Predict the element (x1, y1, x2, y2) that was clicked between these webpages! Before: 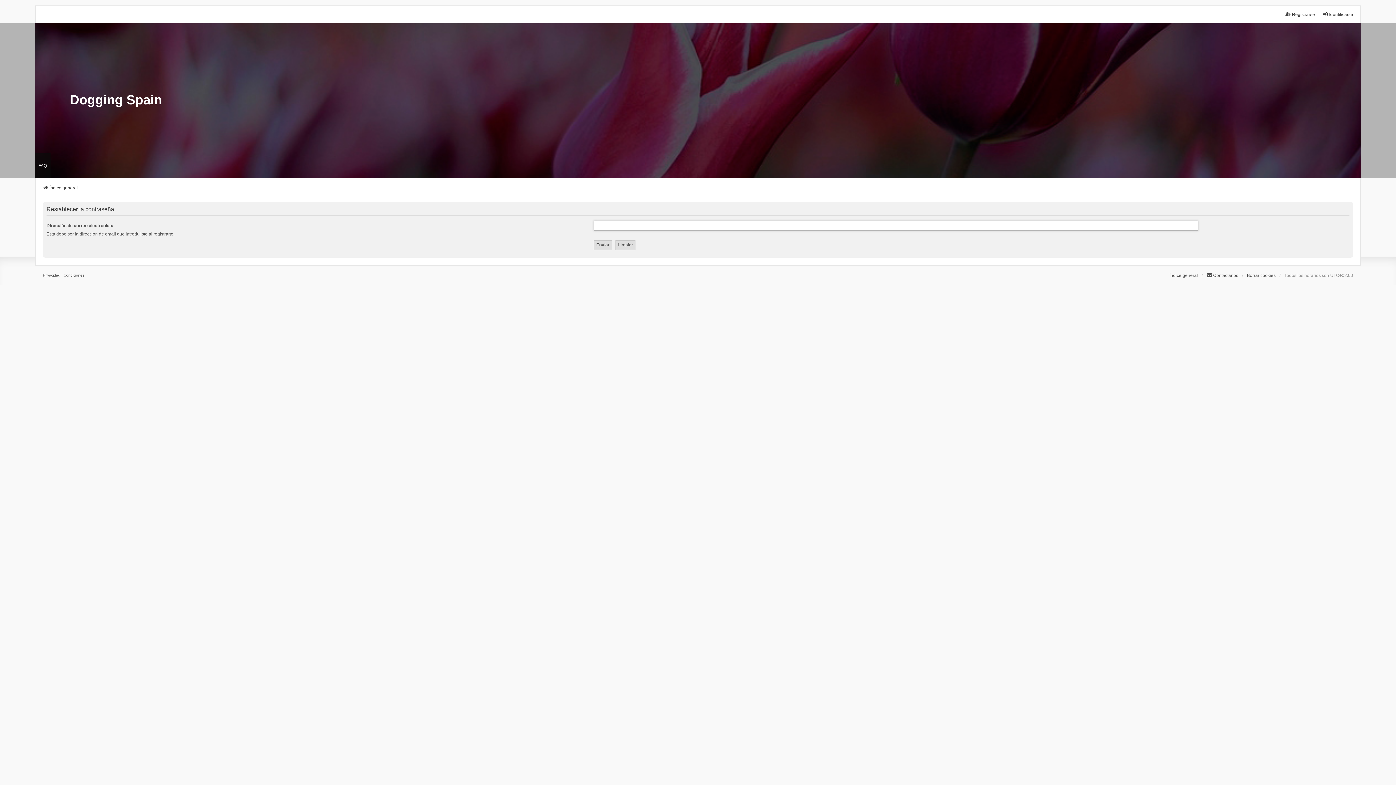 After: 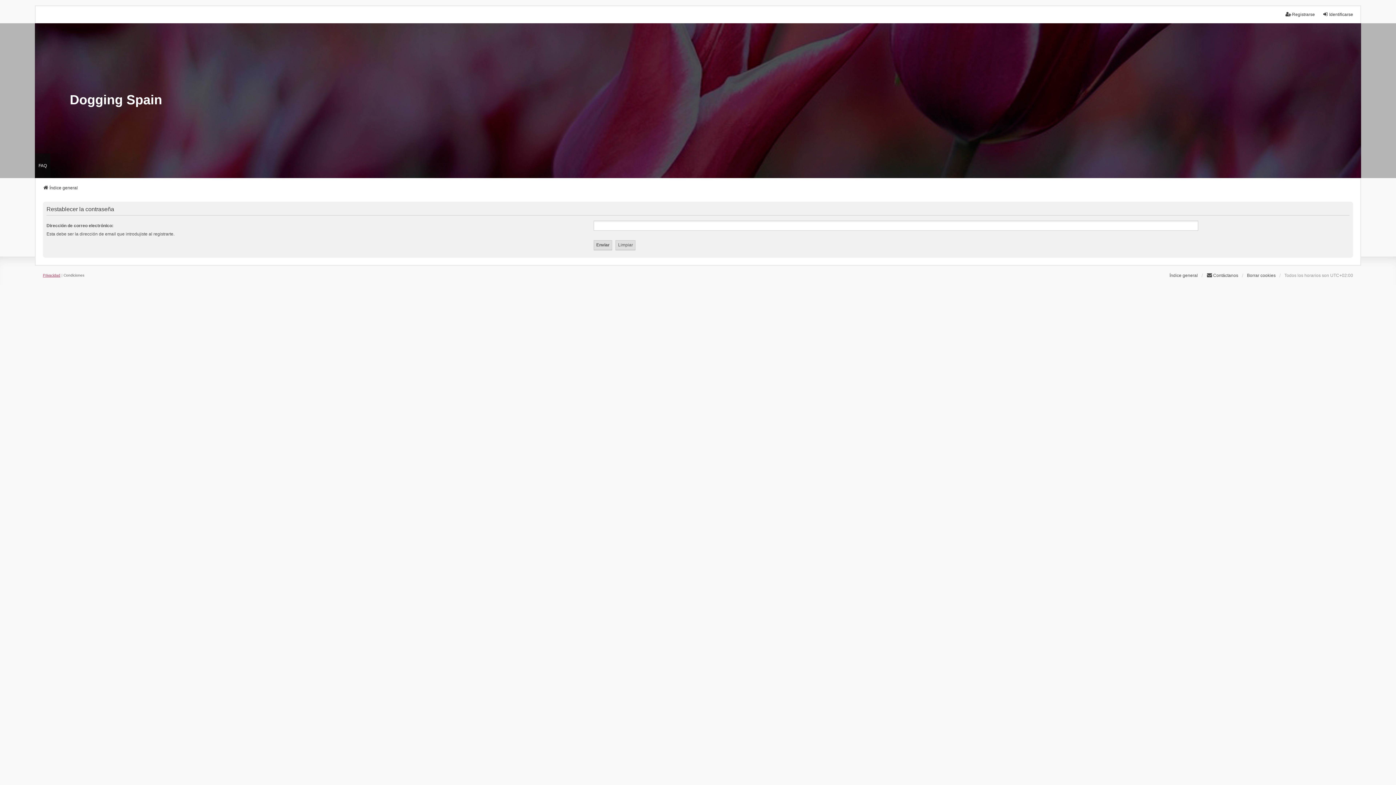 Action: label: Privacidad bbox: (42, 272, 60, 278)